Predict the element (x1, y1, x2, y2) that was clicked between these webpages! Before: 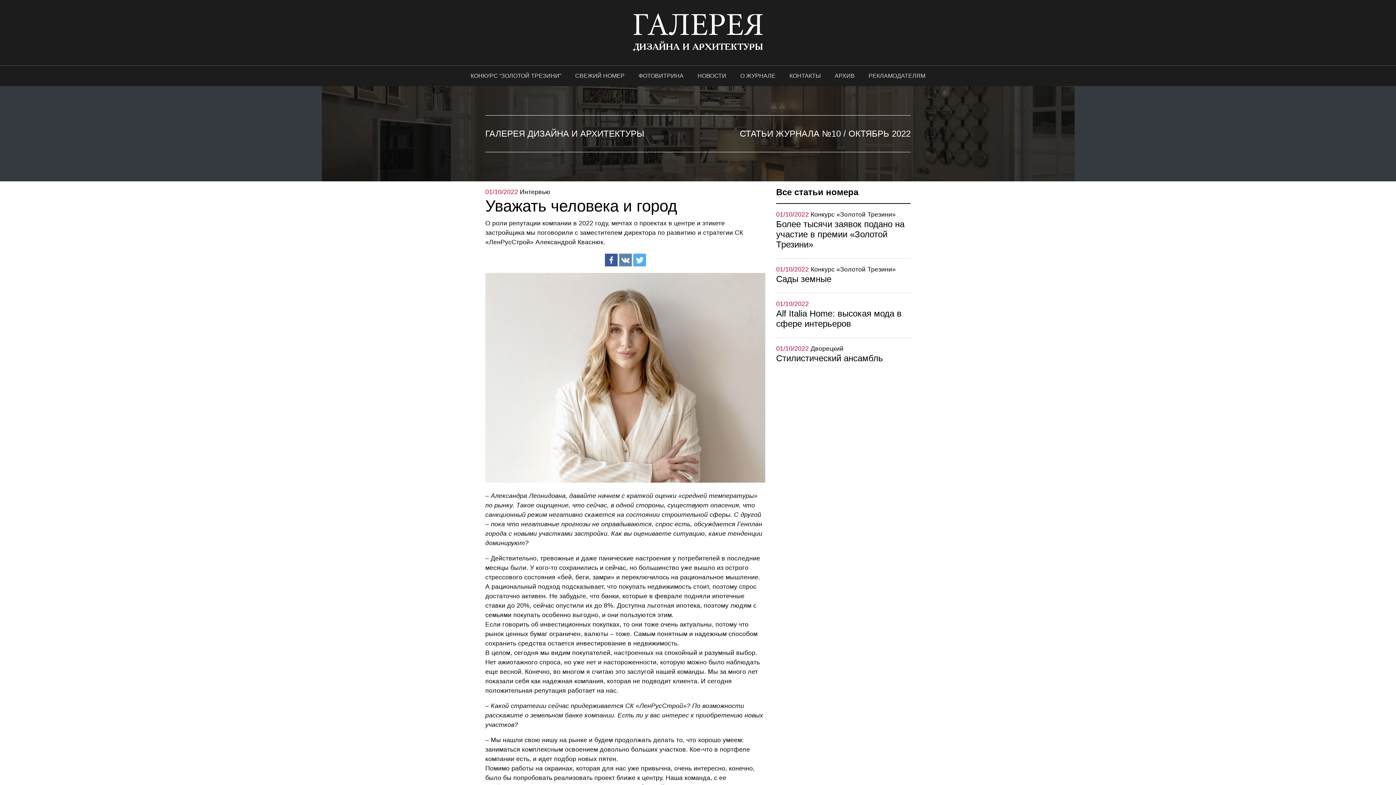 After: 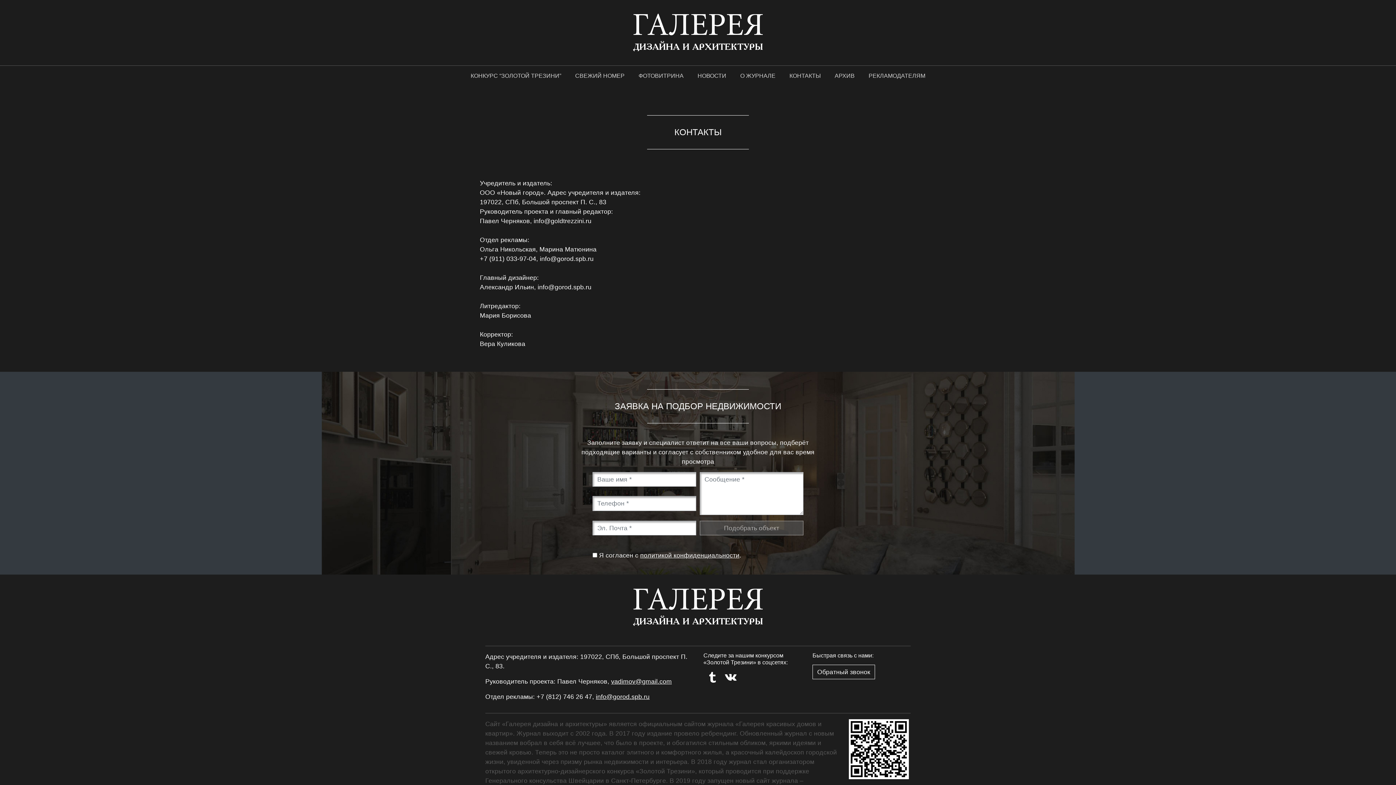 Action: label: КОНТАКТЫ bbox: (782, 68, 827, 83)